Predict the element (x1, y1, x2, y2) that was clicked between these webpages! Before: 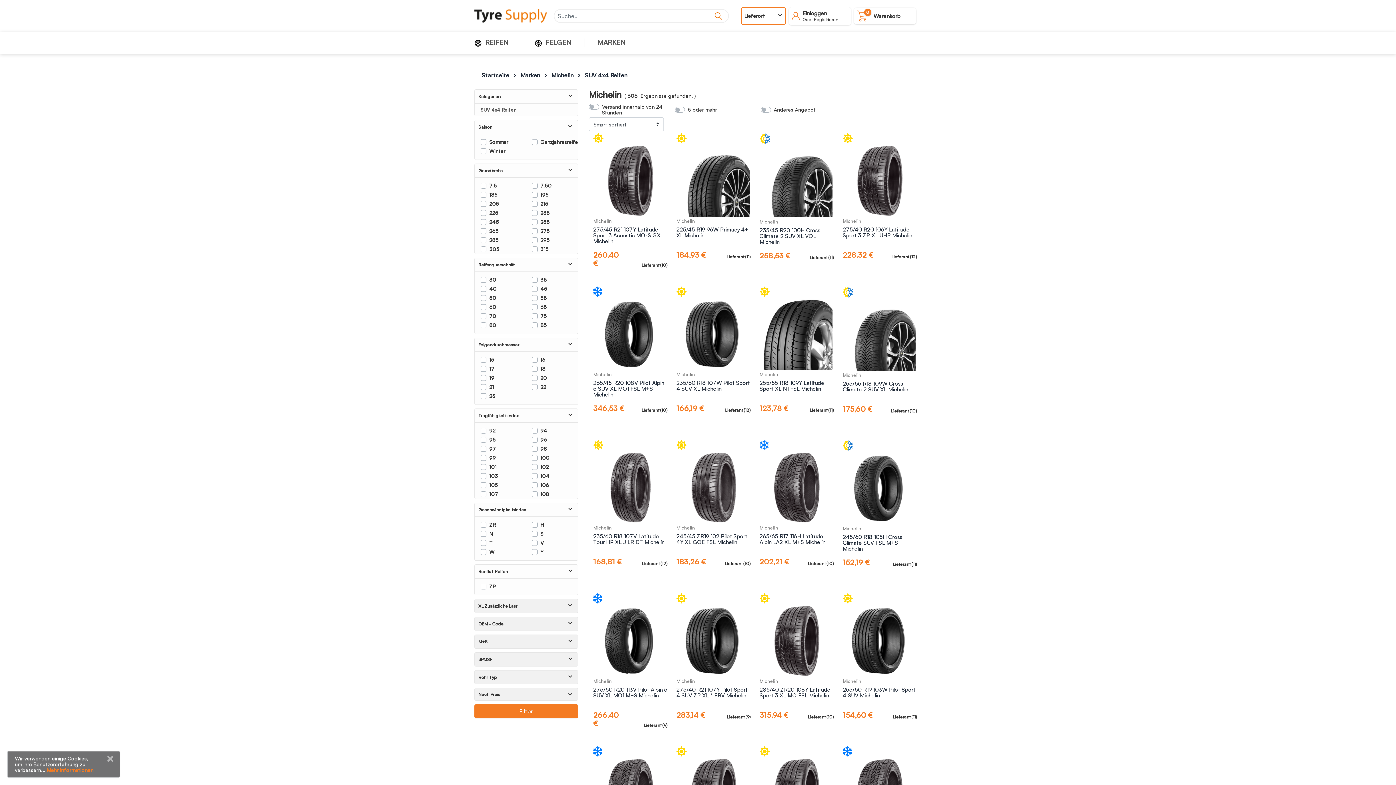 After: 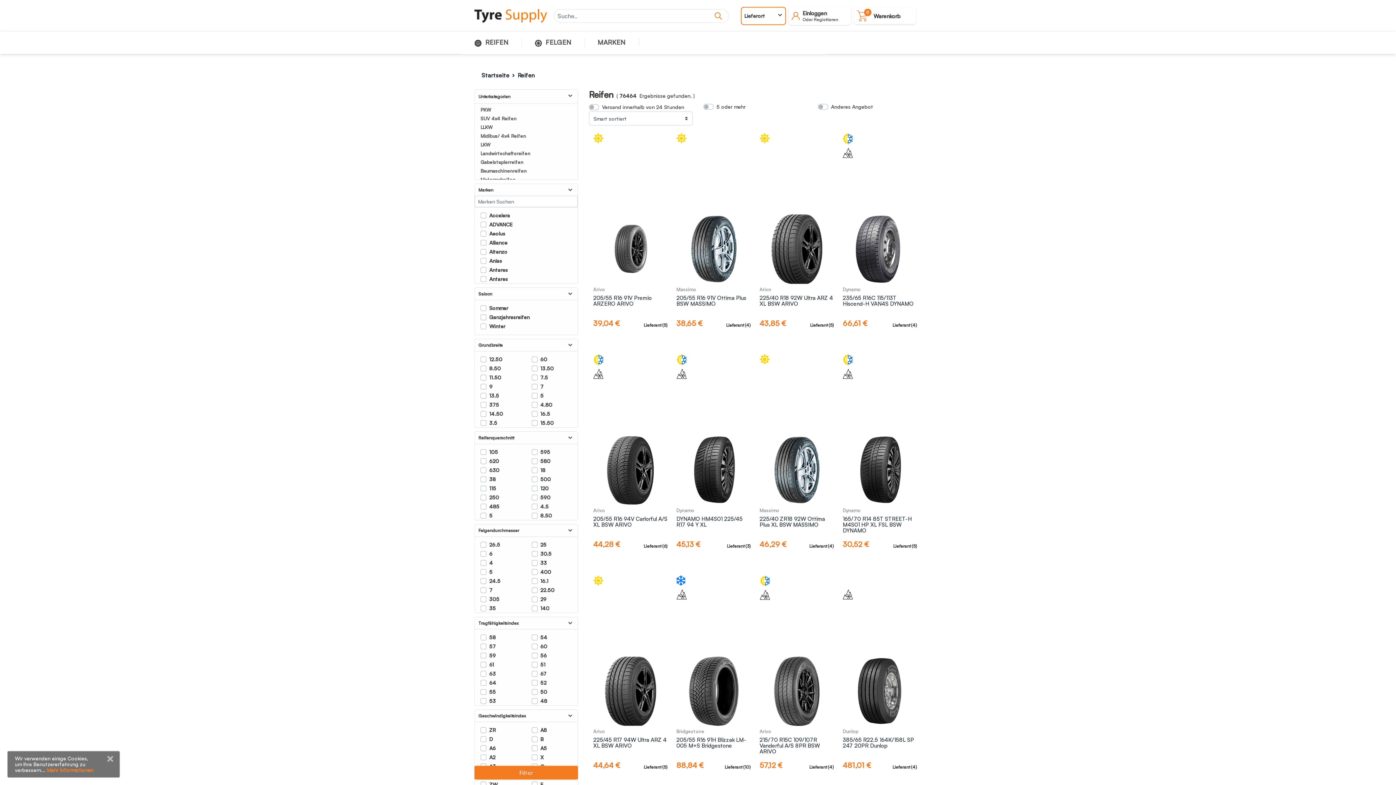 Action: bbox: (461, 32, 521, 54) label:  REIFEN